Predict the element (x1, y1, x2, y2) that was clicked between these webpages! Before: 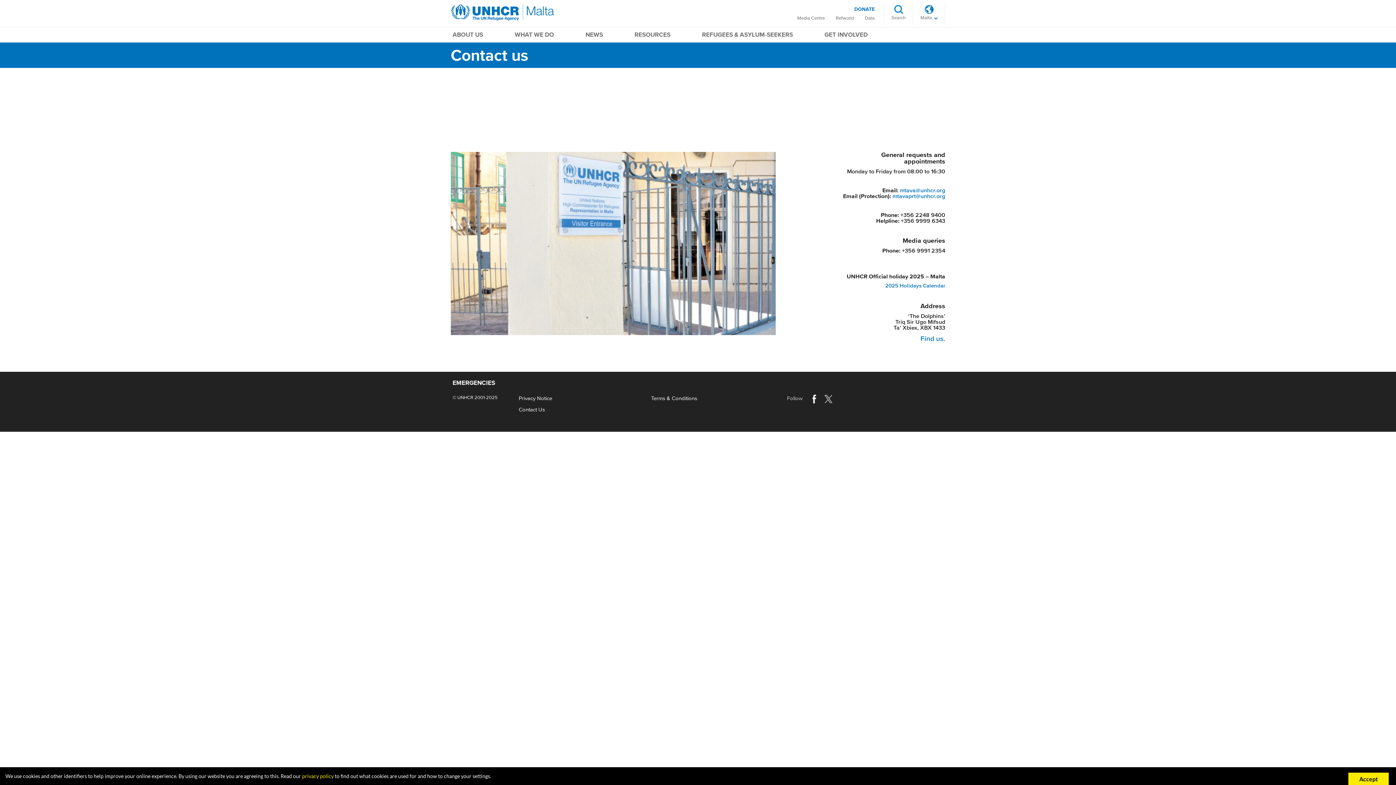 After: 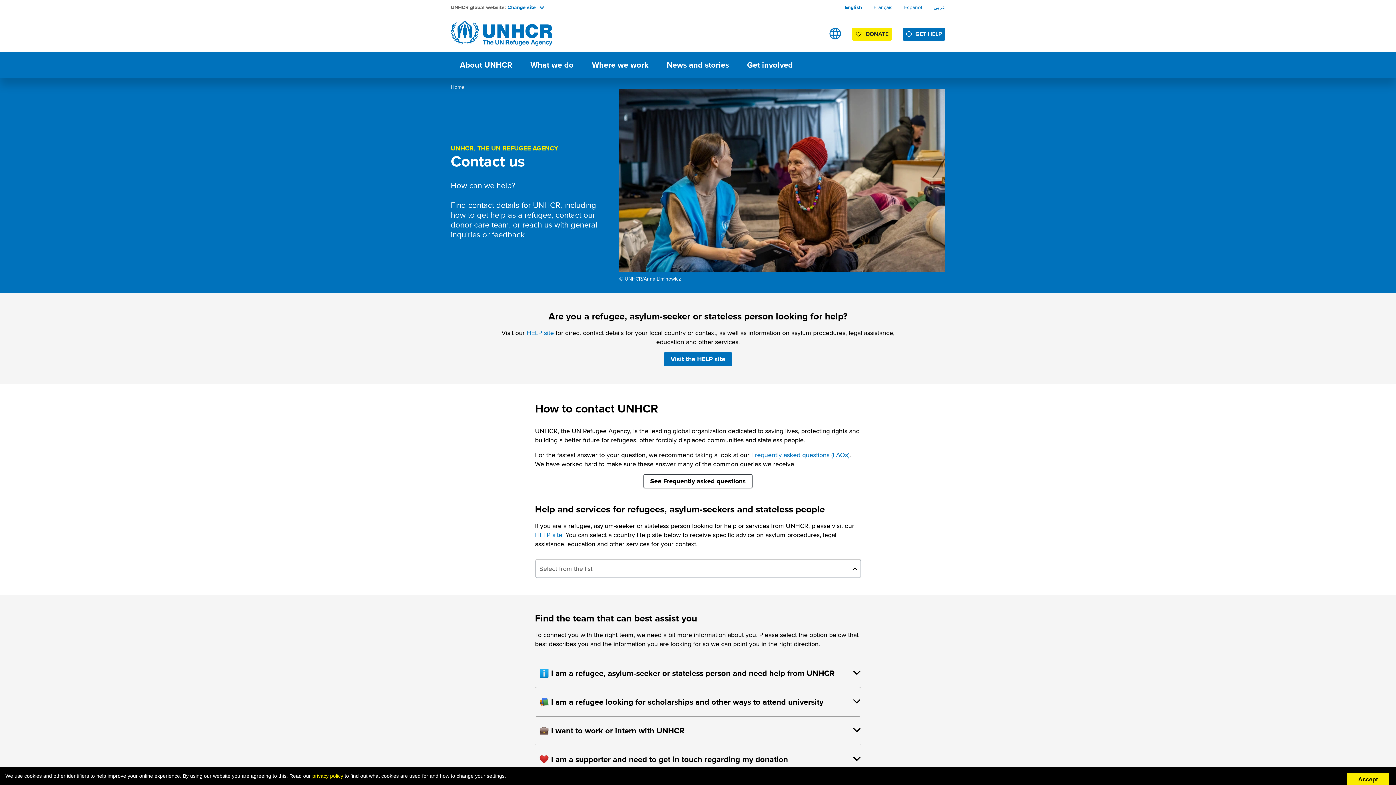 Action: label: Contact Us bbox: (518, 406, 651, 413)